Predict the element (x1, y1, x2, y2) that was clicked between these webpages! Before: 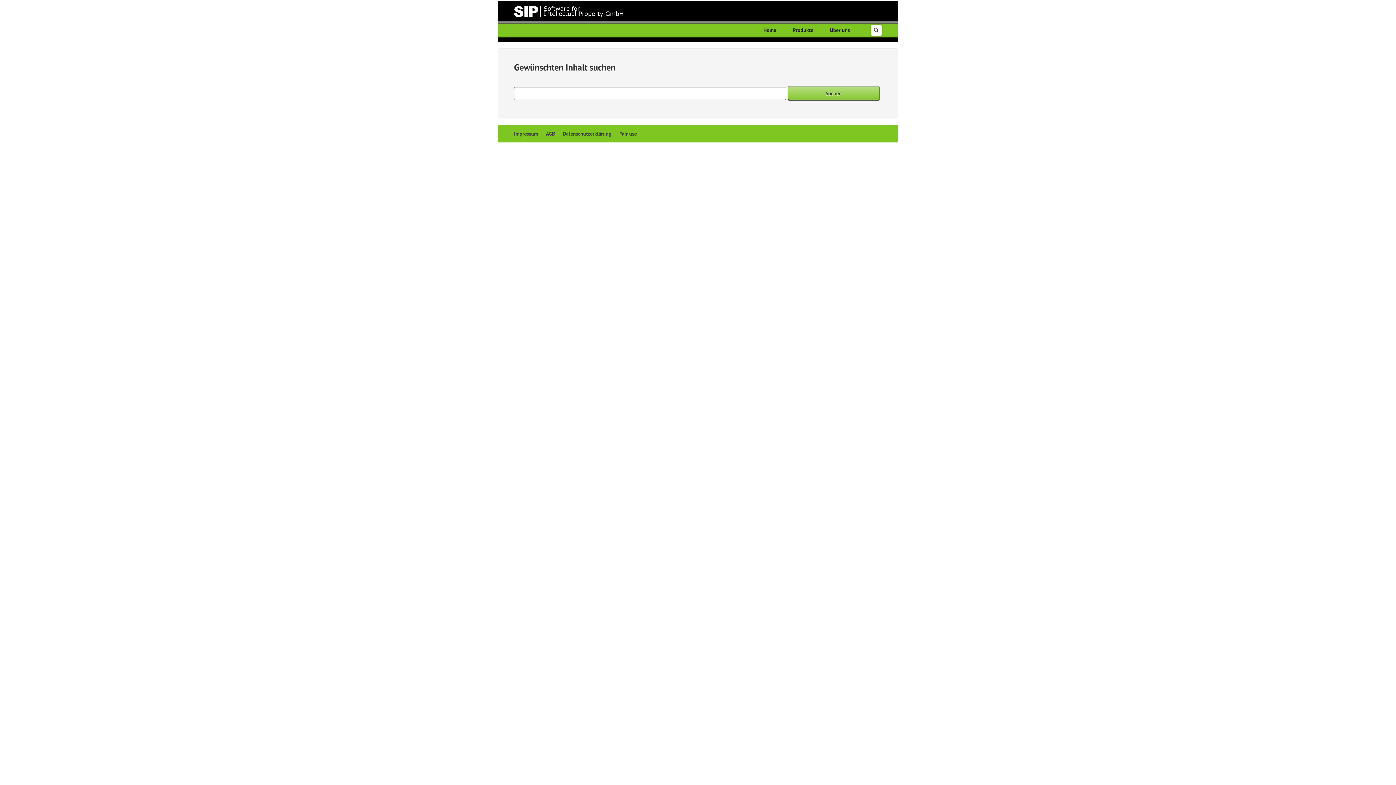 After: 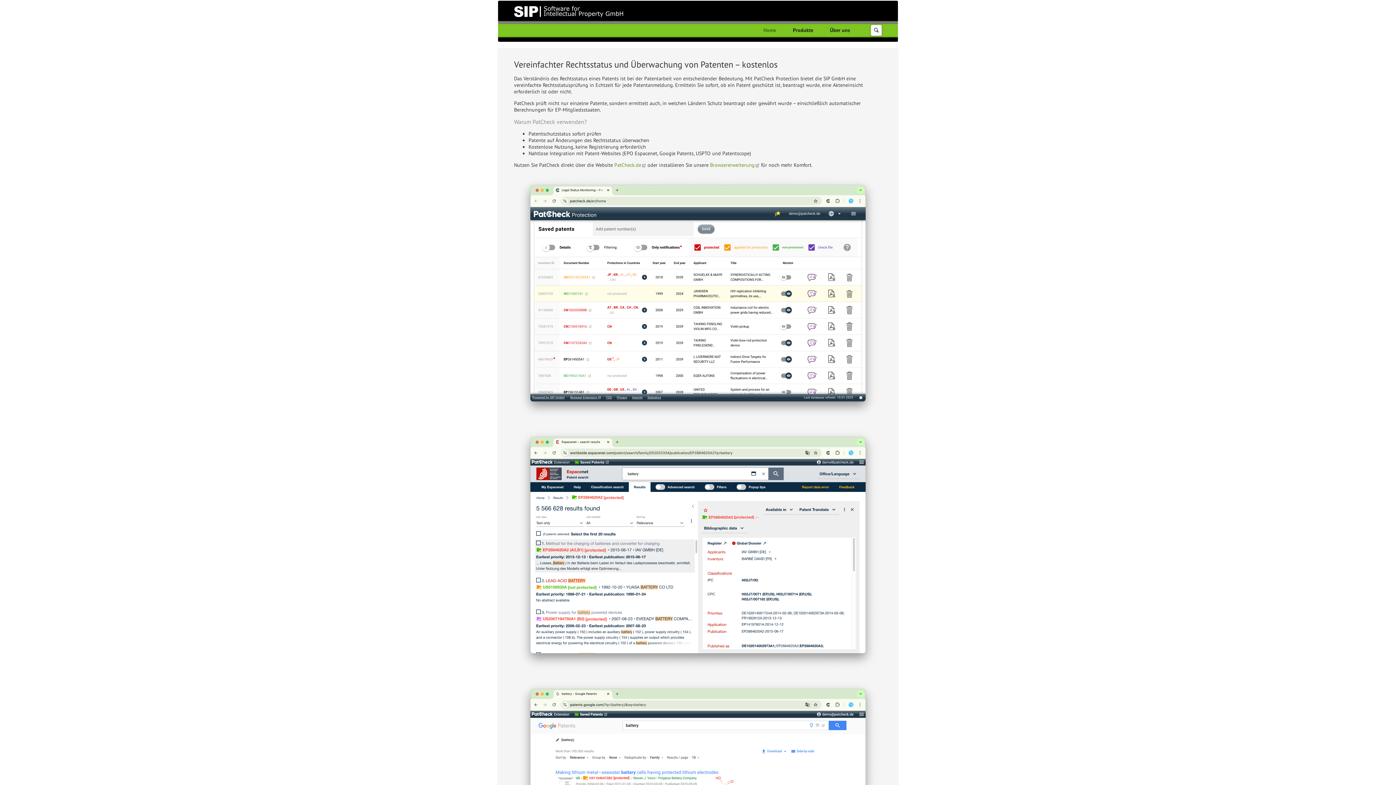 Action: label: Home bbox: (757, 24, 782, 37)